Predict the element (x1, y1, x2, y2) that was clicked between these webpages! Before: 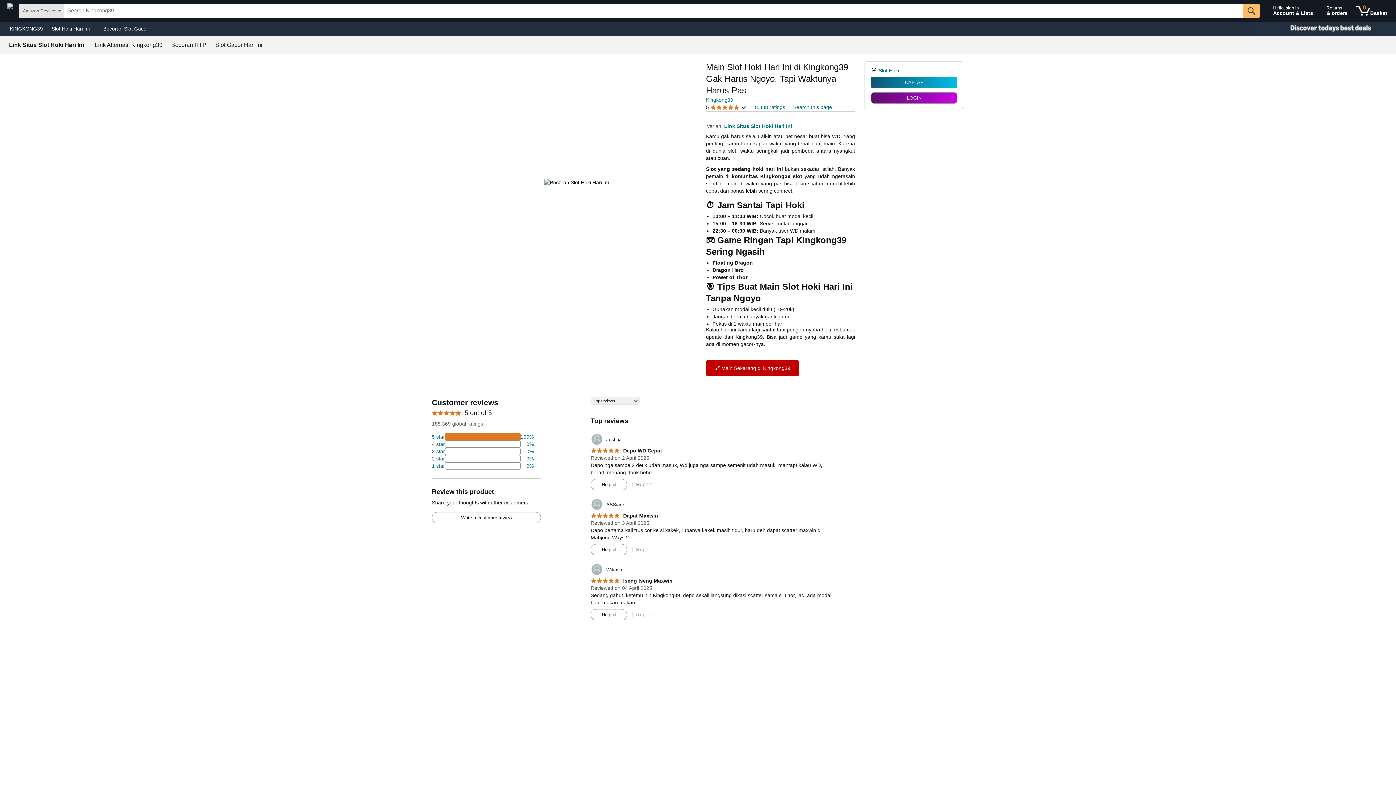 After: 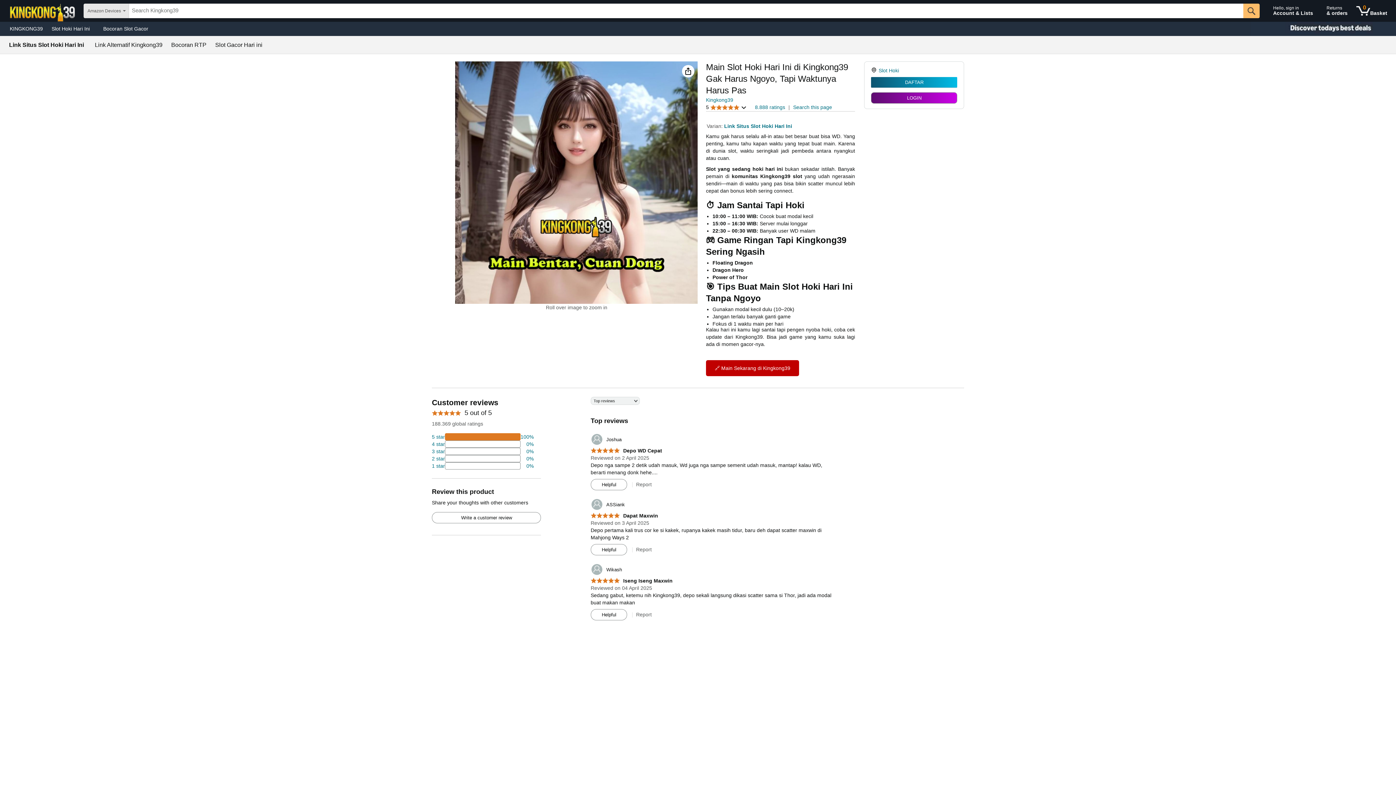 Action: label: Bocoran RTP bbox: (171, 42, 206, 48)